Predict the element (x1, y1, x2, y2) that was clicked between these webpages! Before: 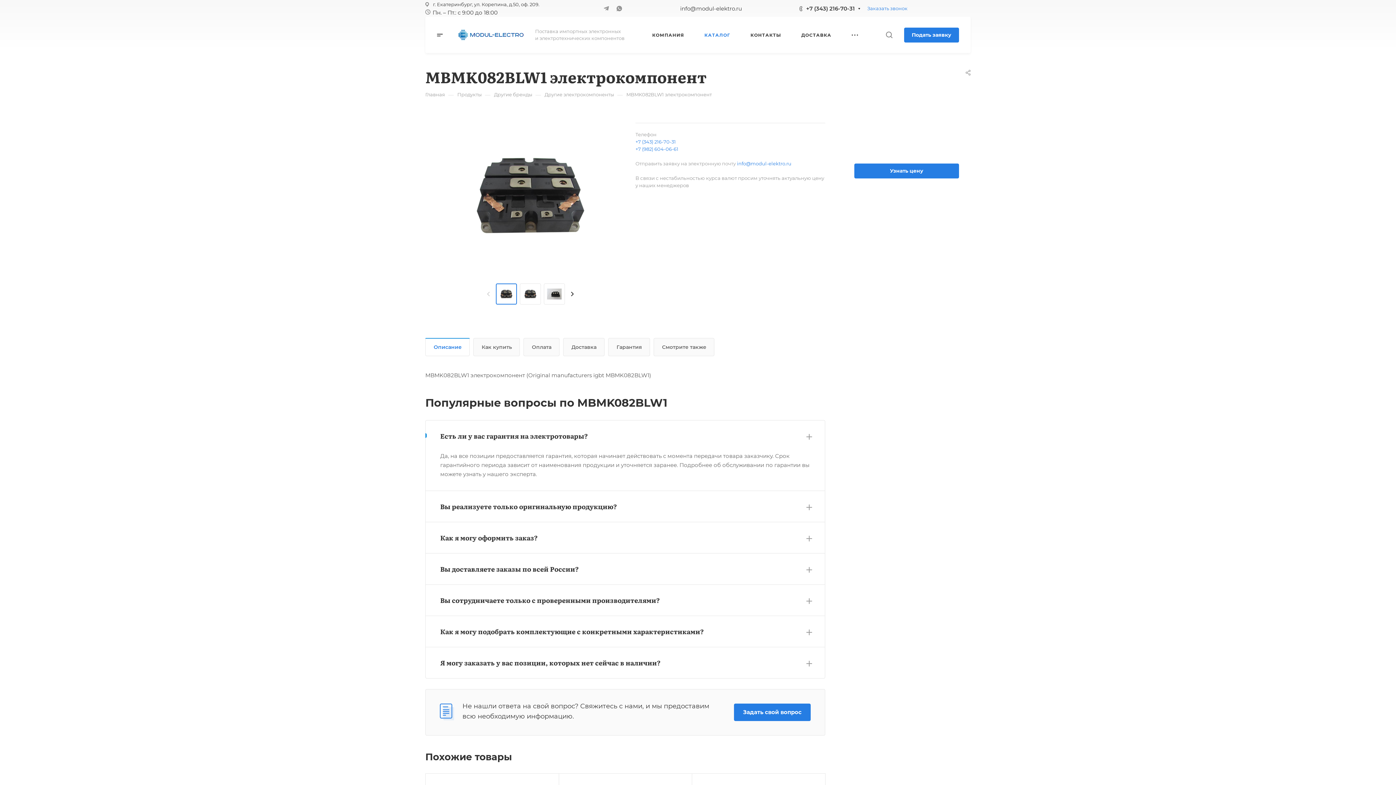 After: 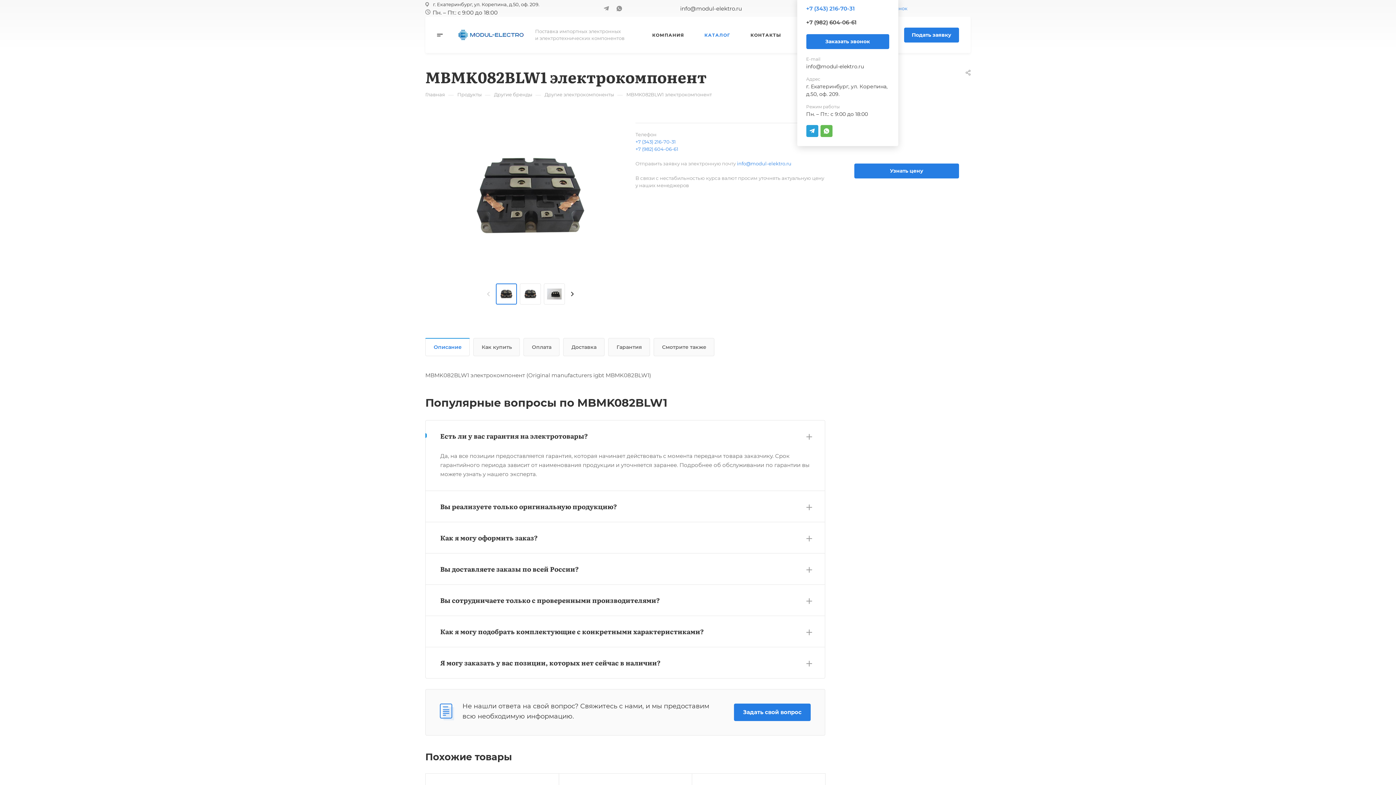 Action: label: +7 (343) 216-70-31 bbox: (806, 3, 855, 12)